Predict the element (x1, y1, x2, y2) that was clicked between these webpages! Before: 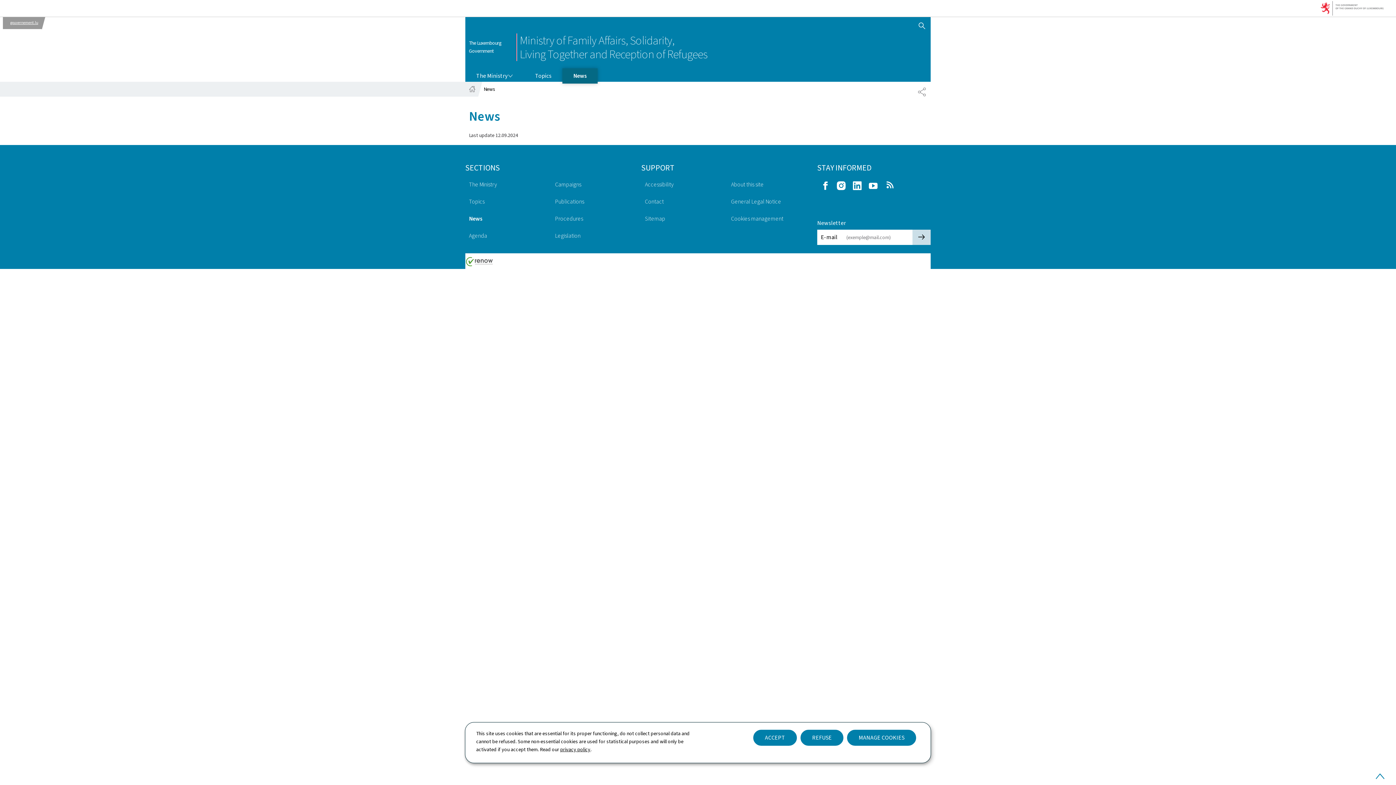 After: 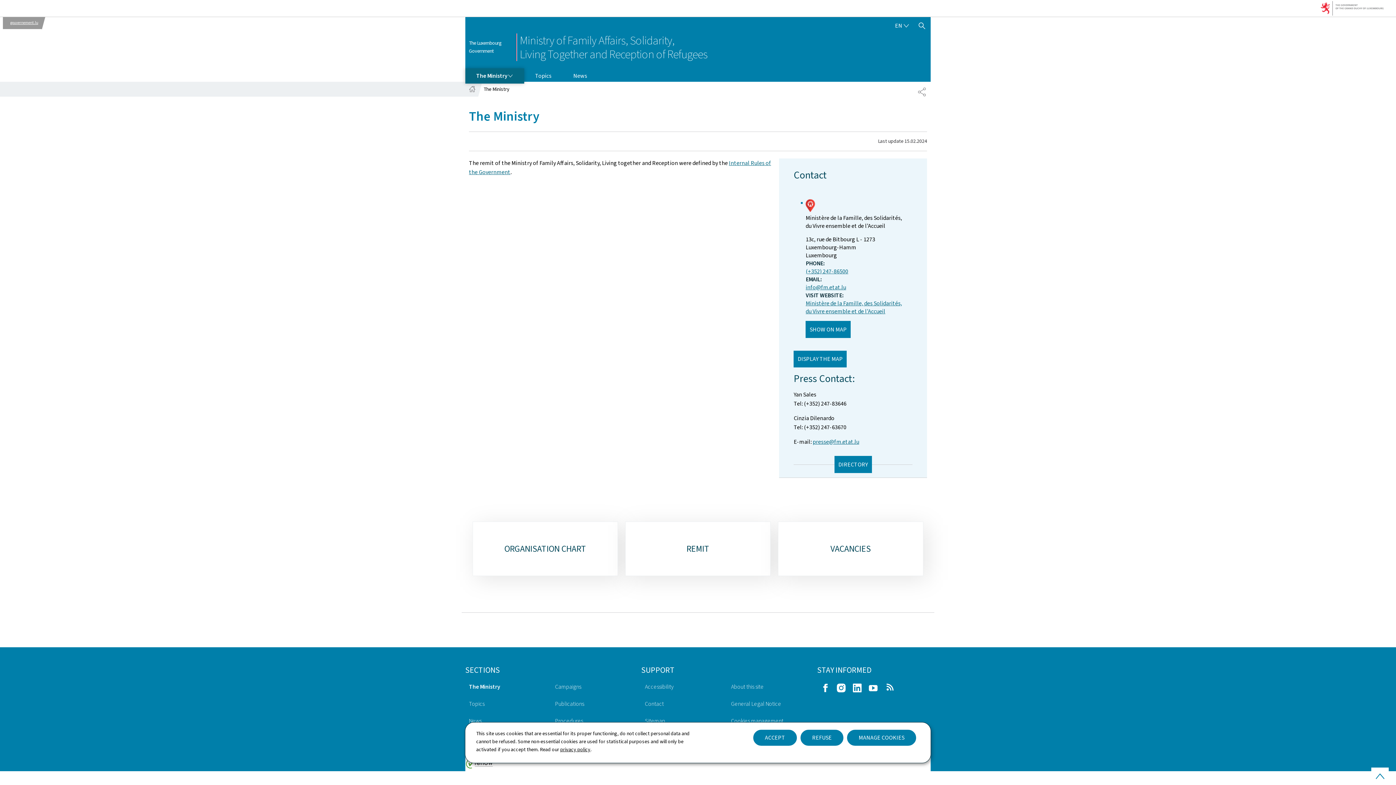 Action: bbox: (465, 68, 524, 83) label: The Ministry